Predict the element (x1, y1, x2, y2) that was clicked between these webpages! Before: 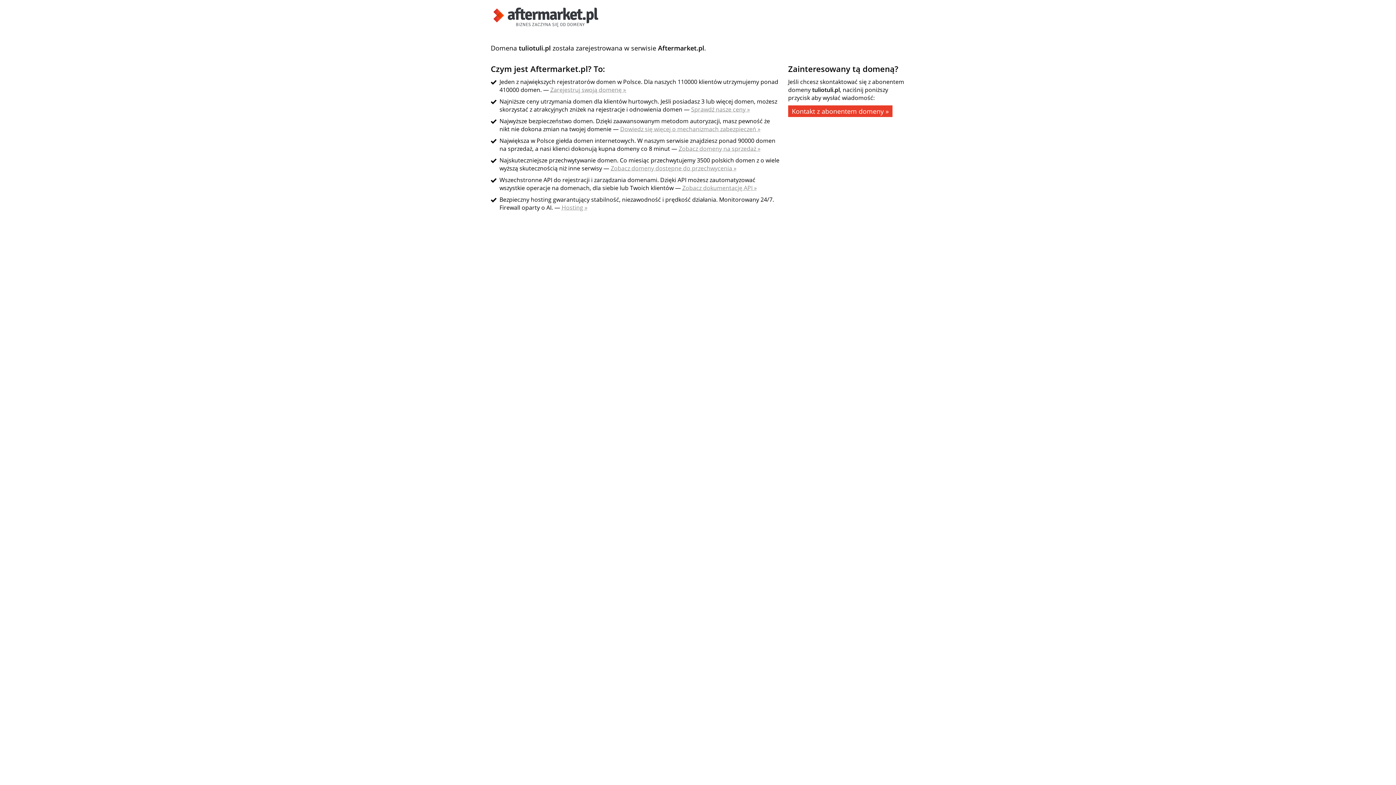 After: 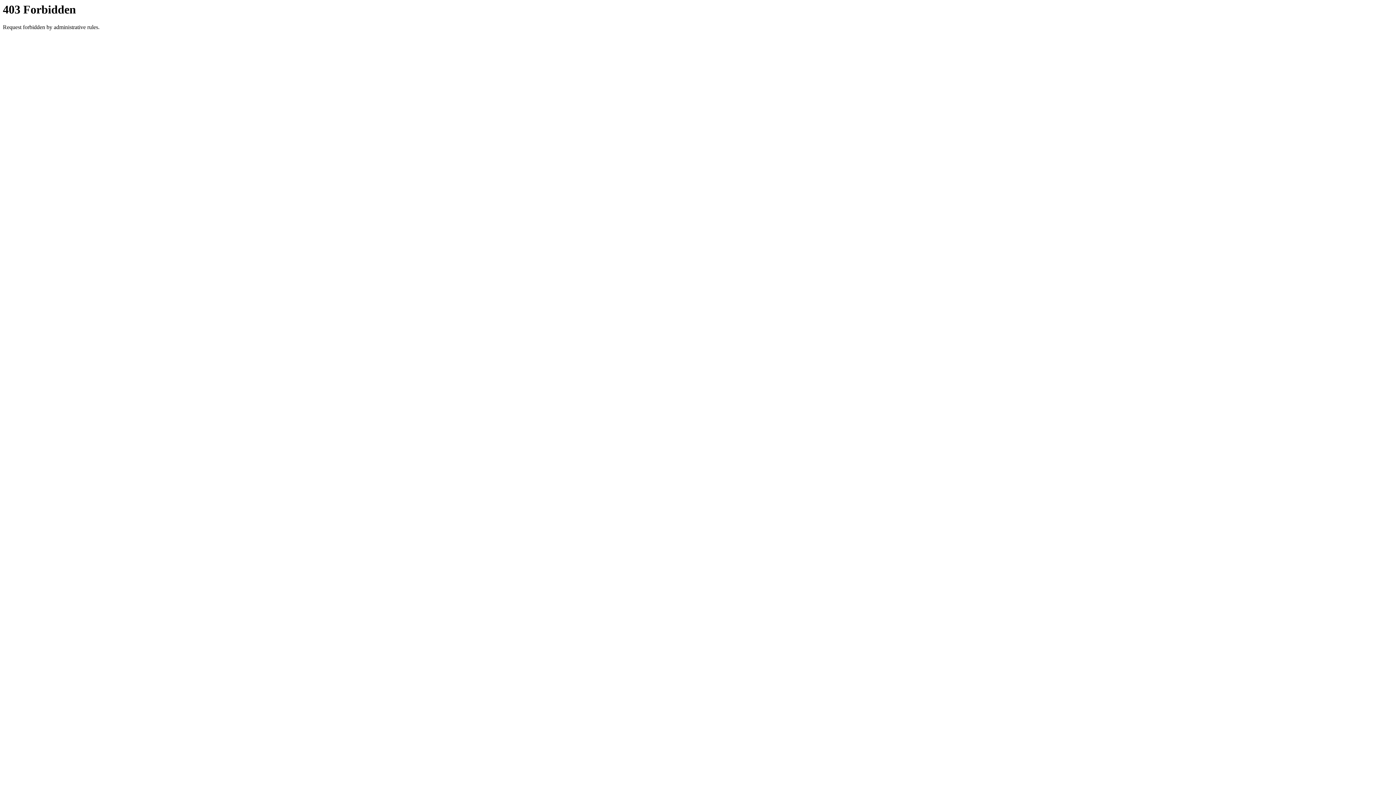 Action: bbox: (788, 105, 892, 117) label: Kontakt z abonentem domeny »